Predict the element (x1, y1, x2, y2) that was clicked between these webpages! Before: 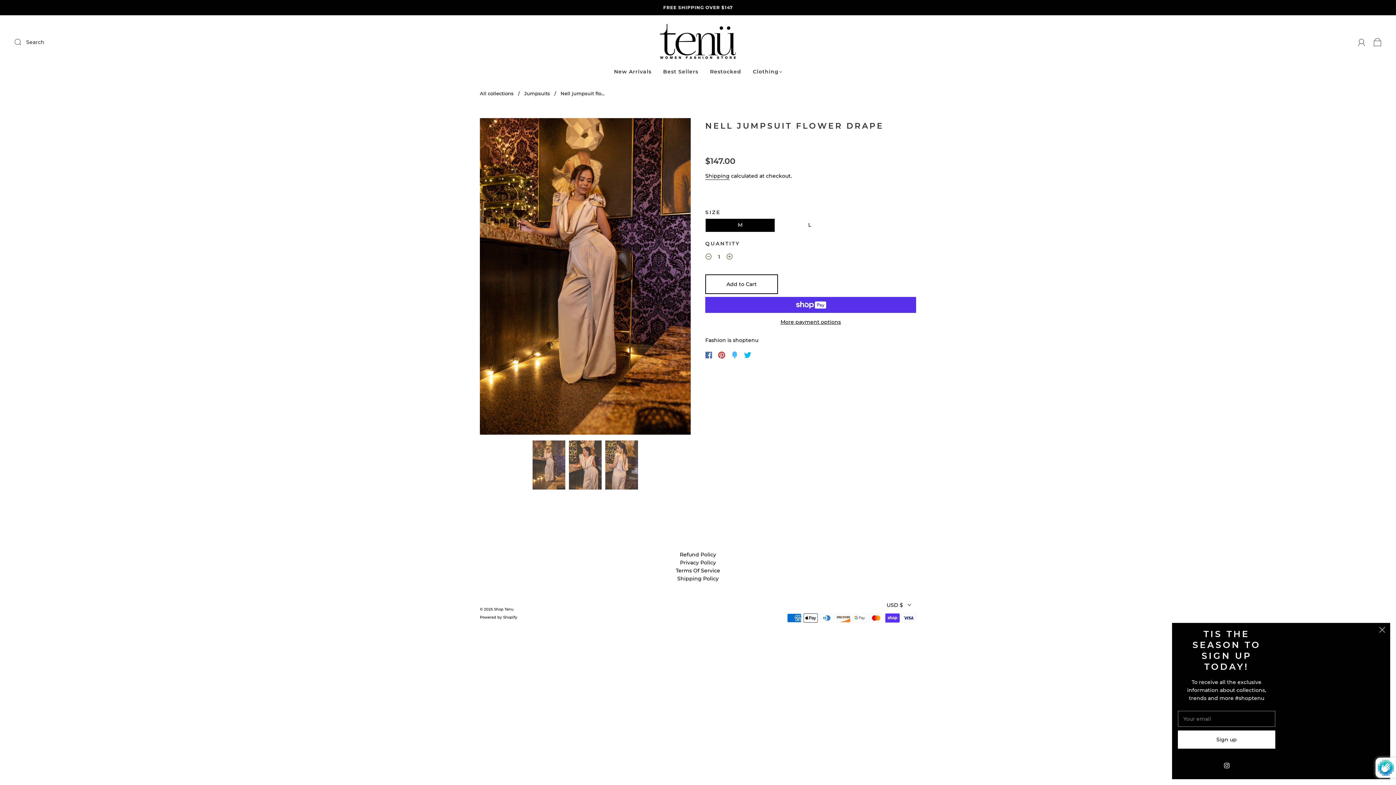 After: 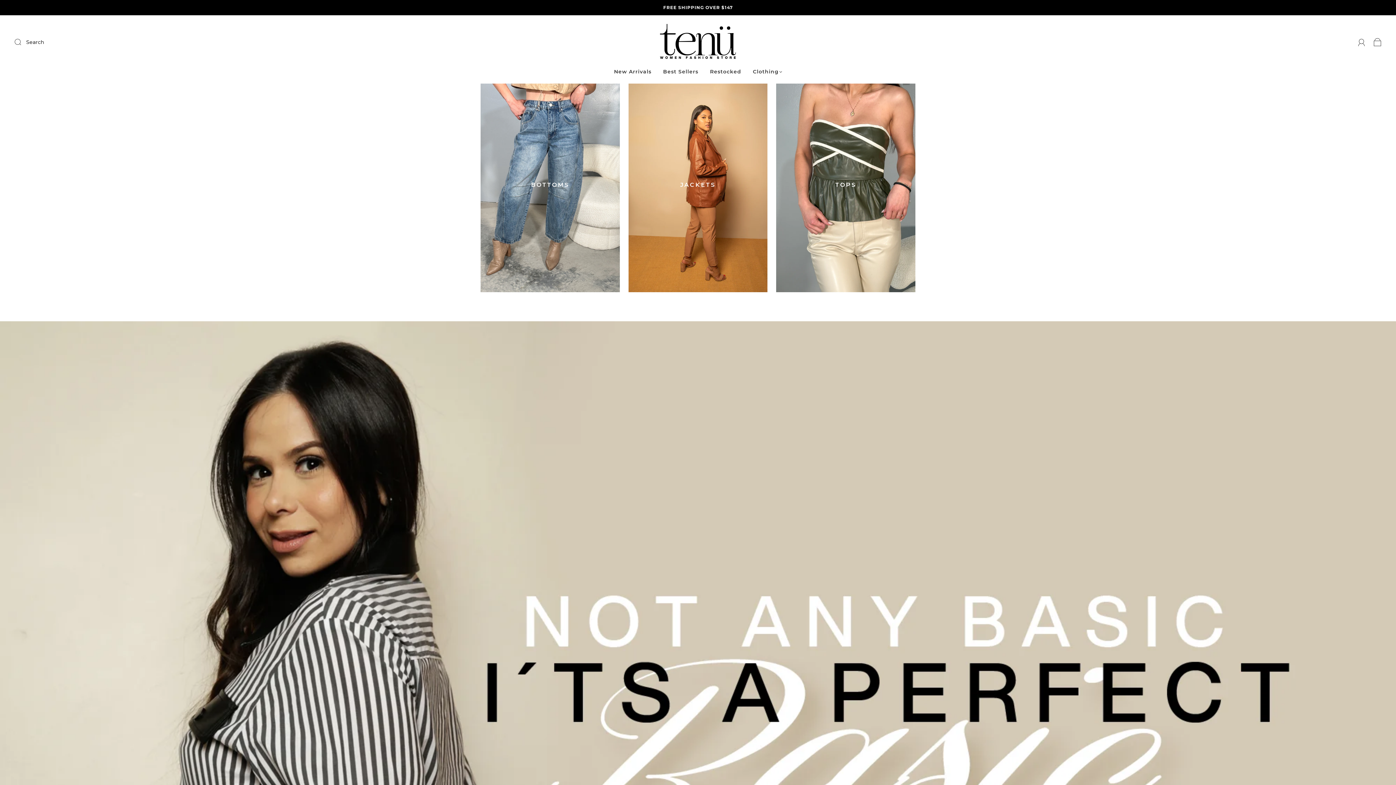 Action: label: Shop Tenu bbox: (494, 607, 513, 612)